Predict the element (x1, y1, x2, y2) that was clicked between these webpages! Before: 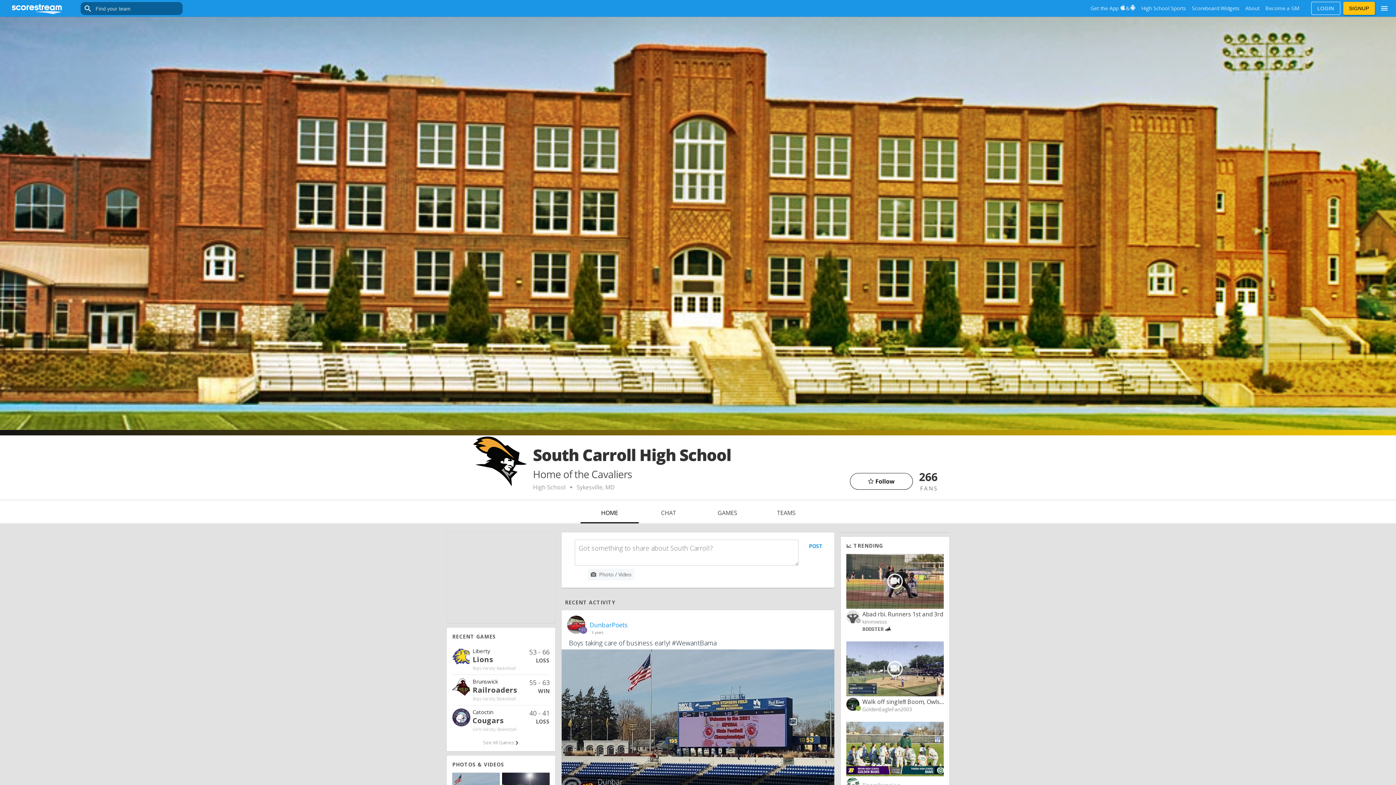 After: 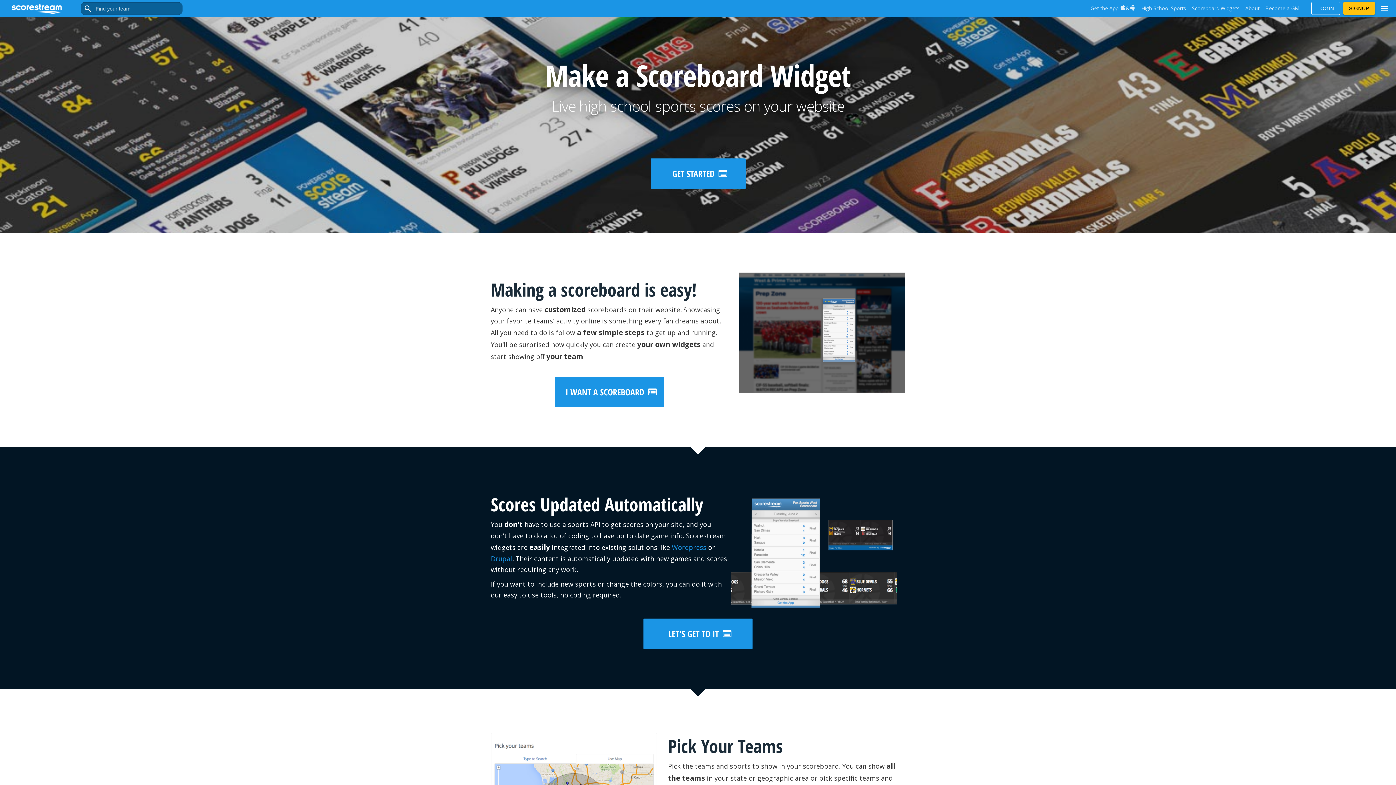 Action: label: Scoreboard Widgets bbox: (1190, 4, 1241, 12)